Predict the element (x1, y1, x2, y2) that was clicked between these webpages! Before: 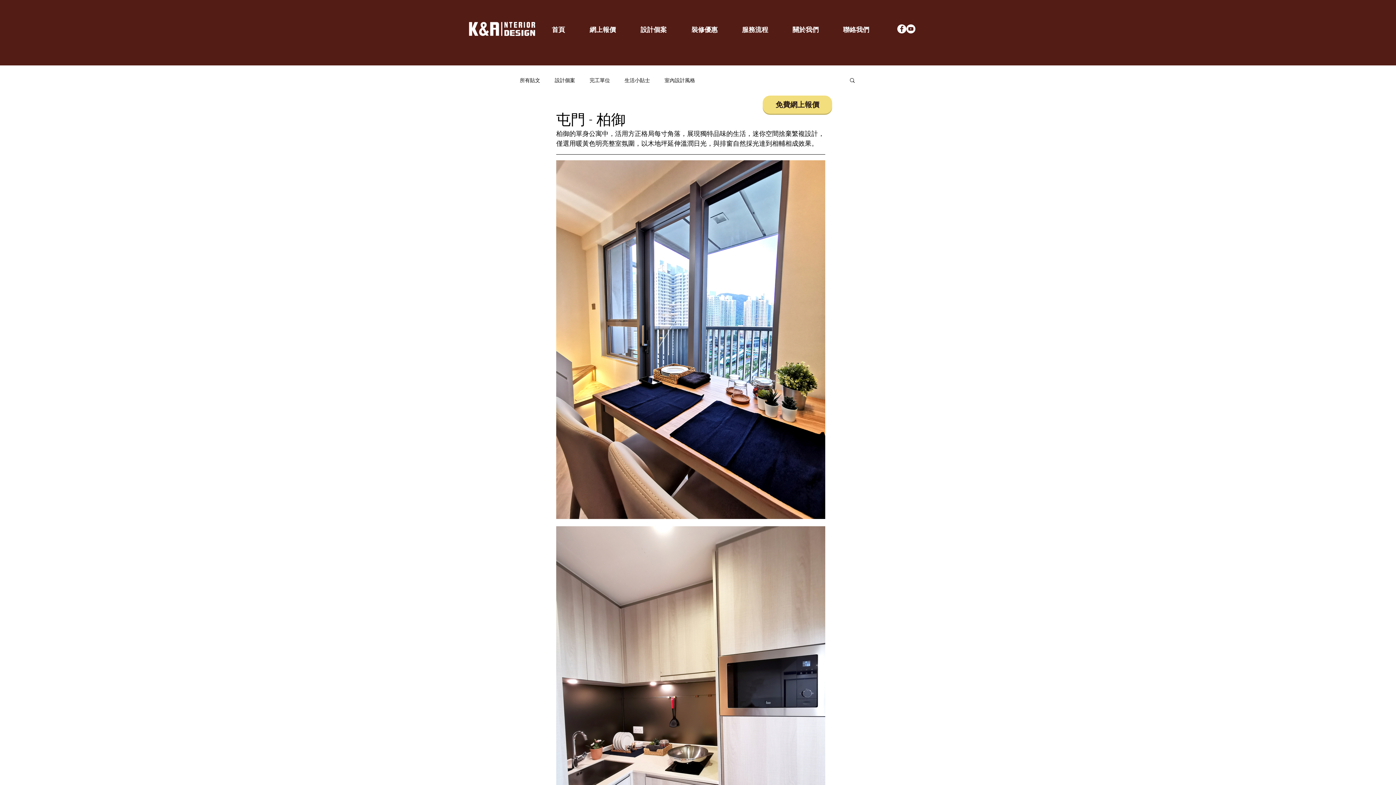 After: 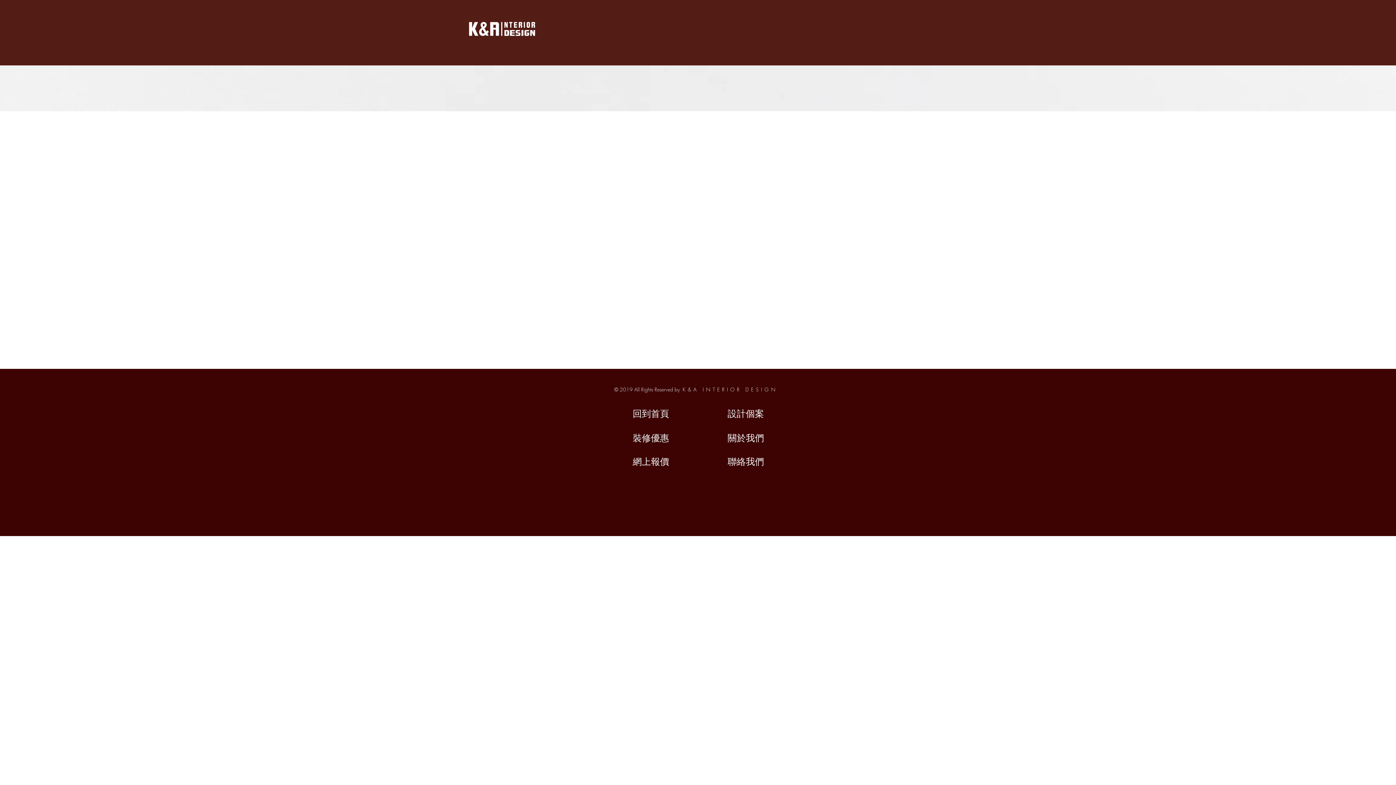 Action: bbox: (772, 15, 822, 44) label: 關於我們